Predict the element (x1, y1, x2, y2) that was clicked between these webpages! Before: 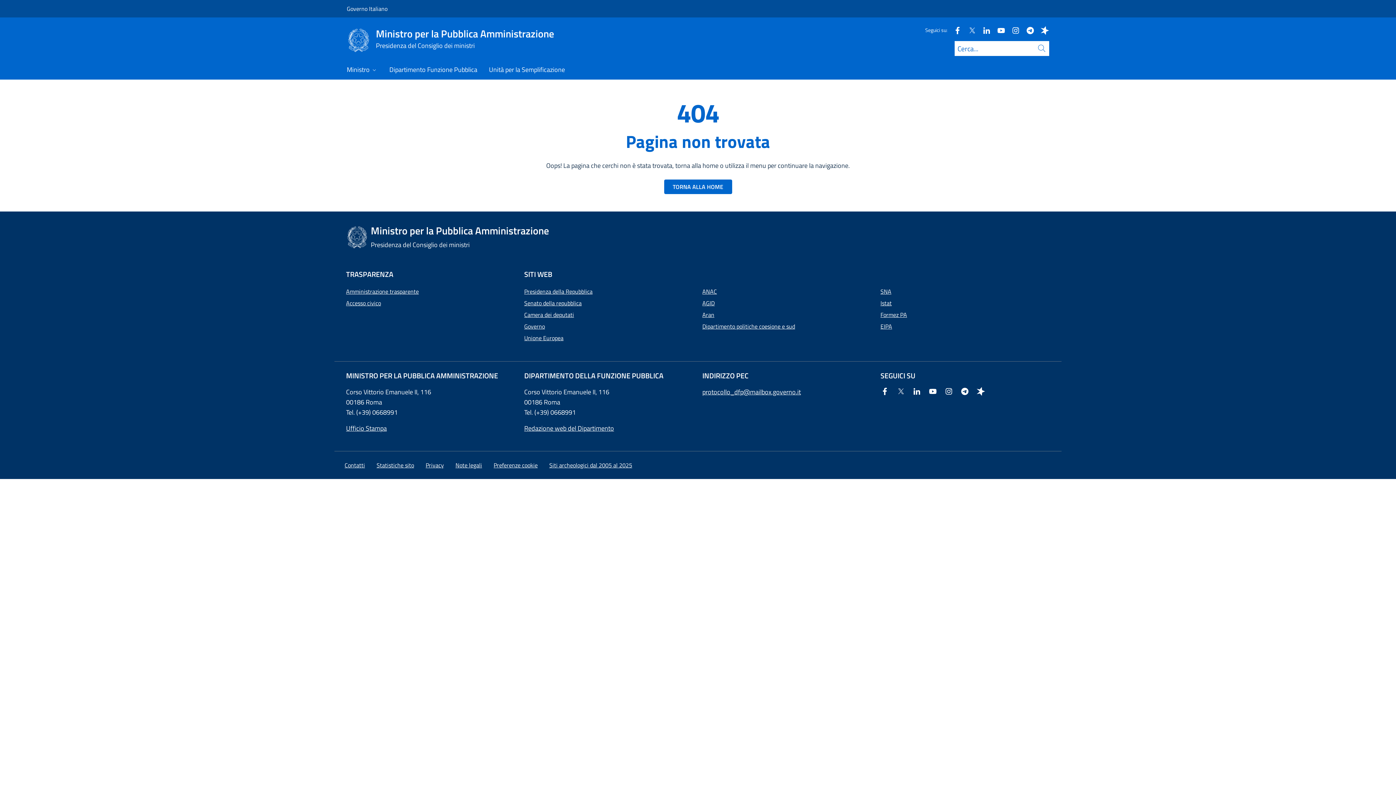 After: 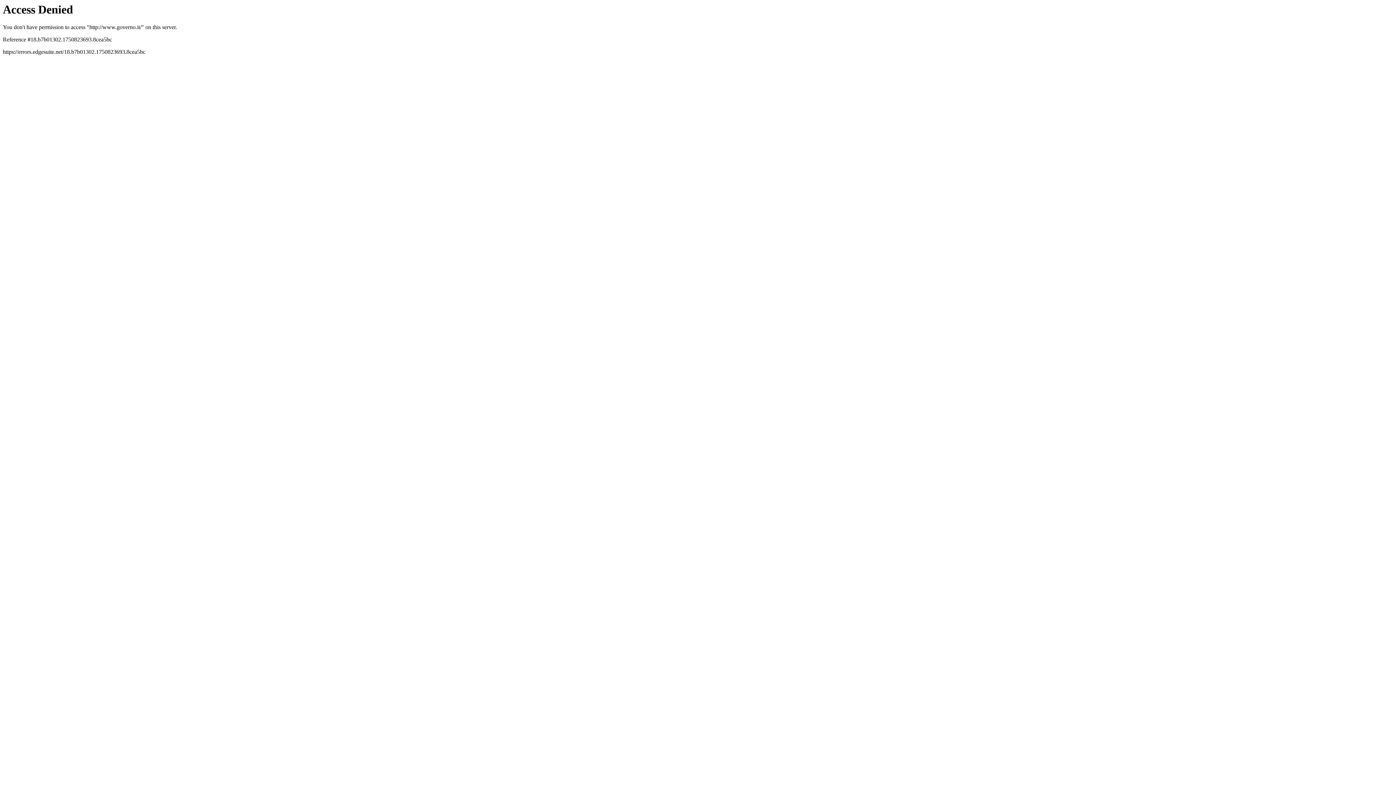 Action: label: Governo Italiano bbox: (346, 0, 387, 17)